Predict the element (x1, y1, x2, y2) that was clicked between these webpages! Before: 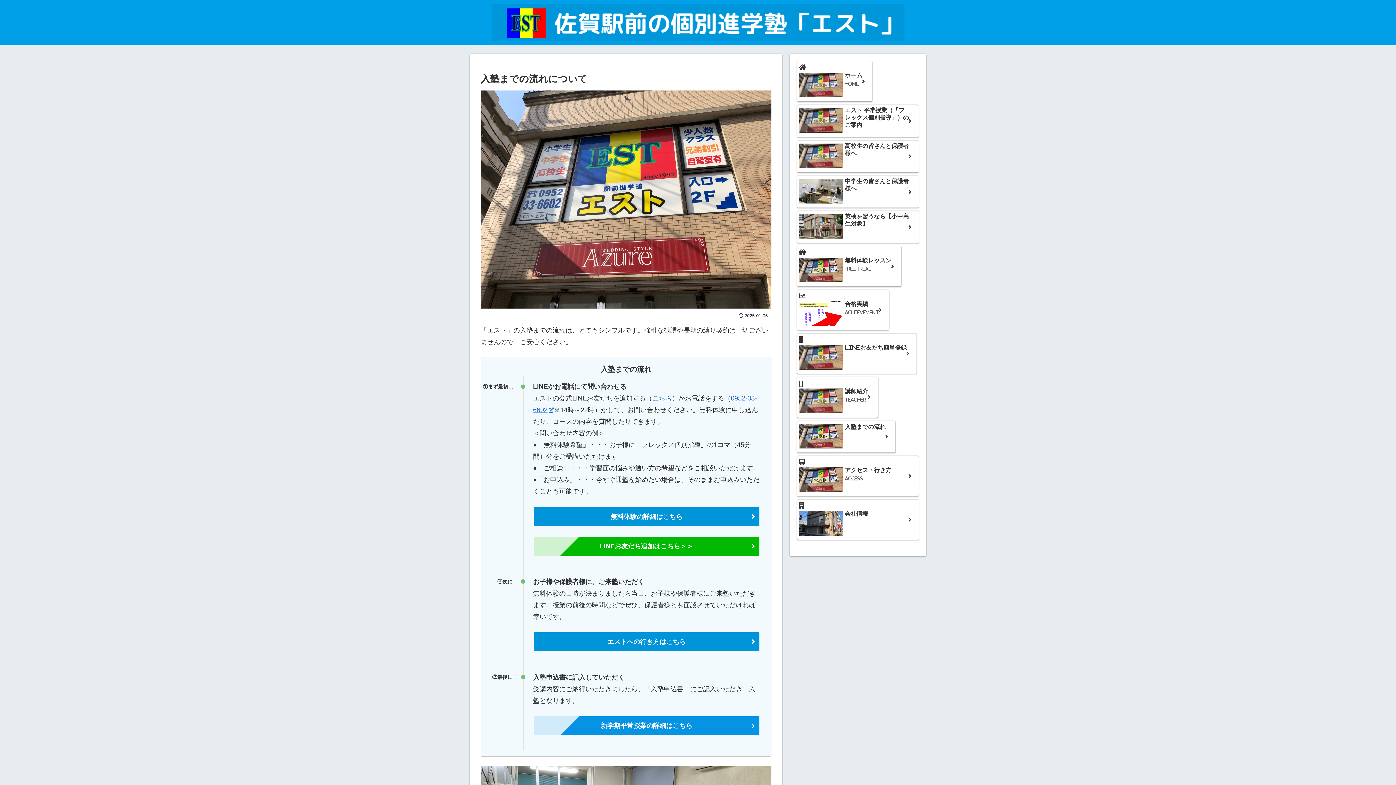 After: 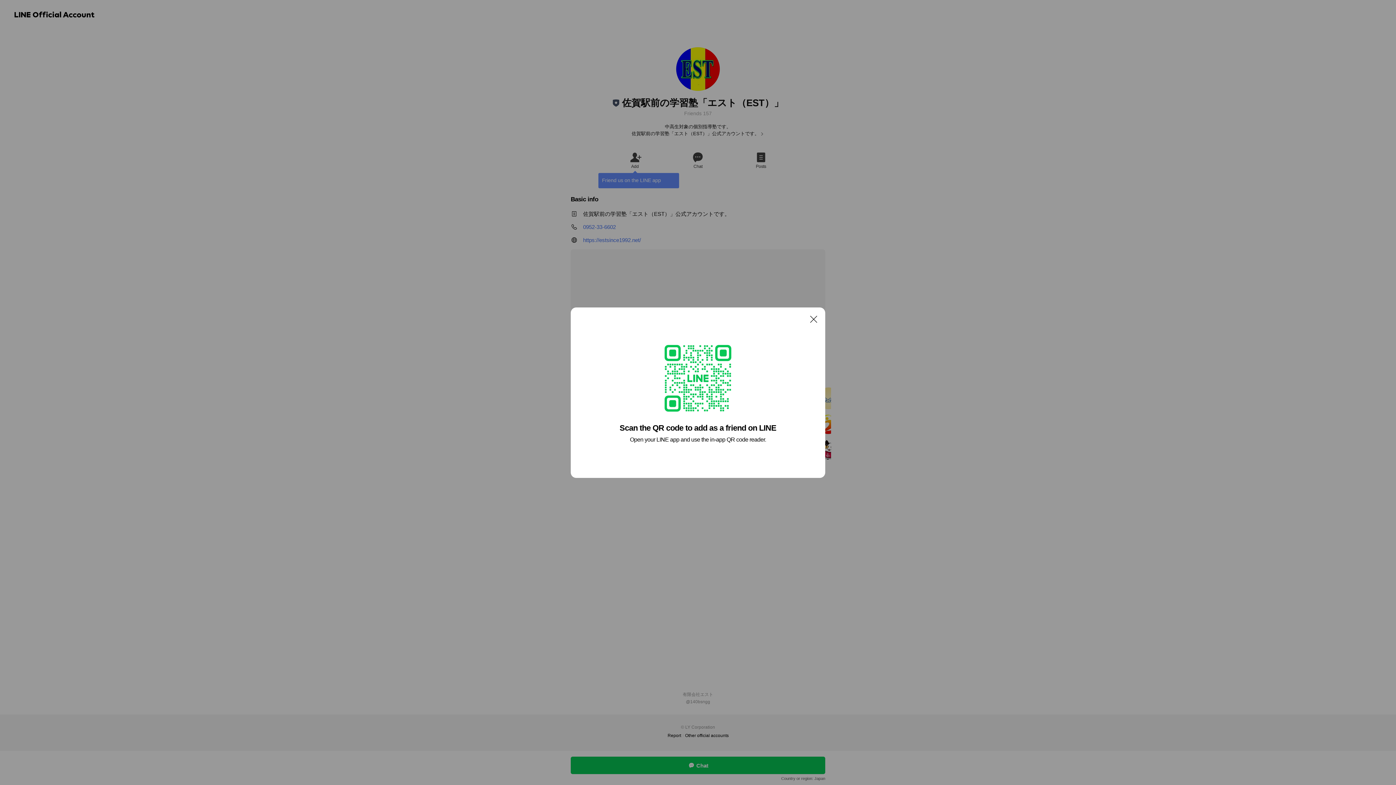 Action: label: こちら bbox: (652, 395, 672, 402)